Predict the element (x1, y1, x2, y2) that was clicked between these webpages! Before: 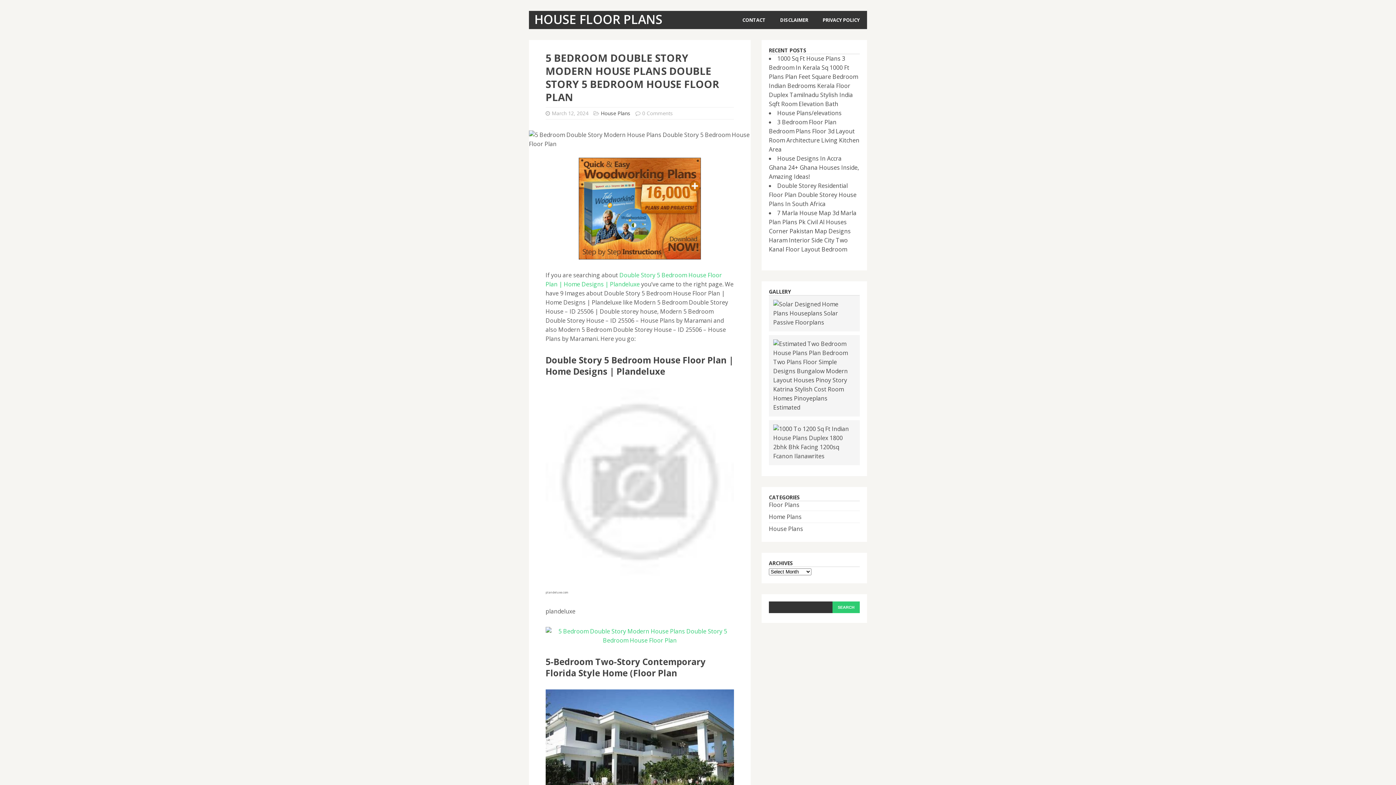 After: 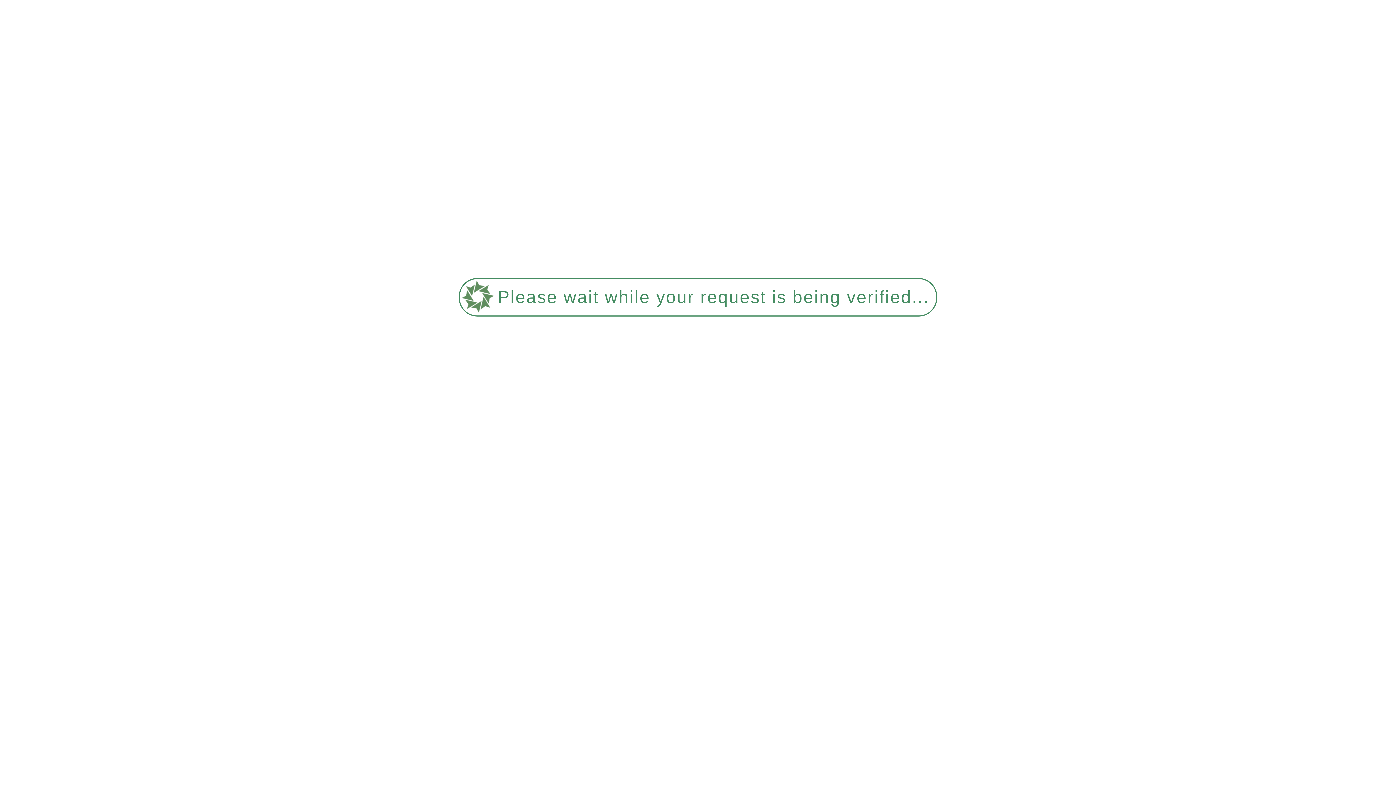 Action: bbox: (769, 525, 803, 533) label: House Plans